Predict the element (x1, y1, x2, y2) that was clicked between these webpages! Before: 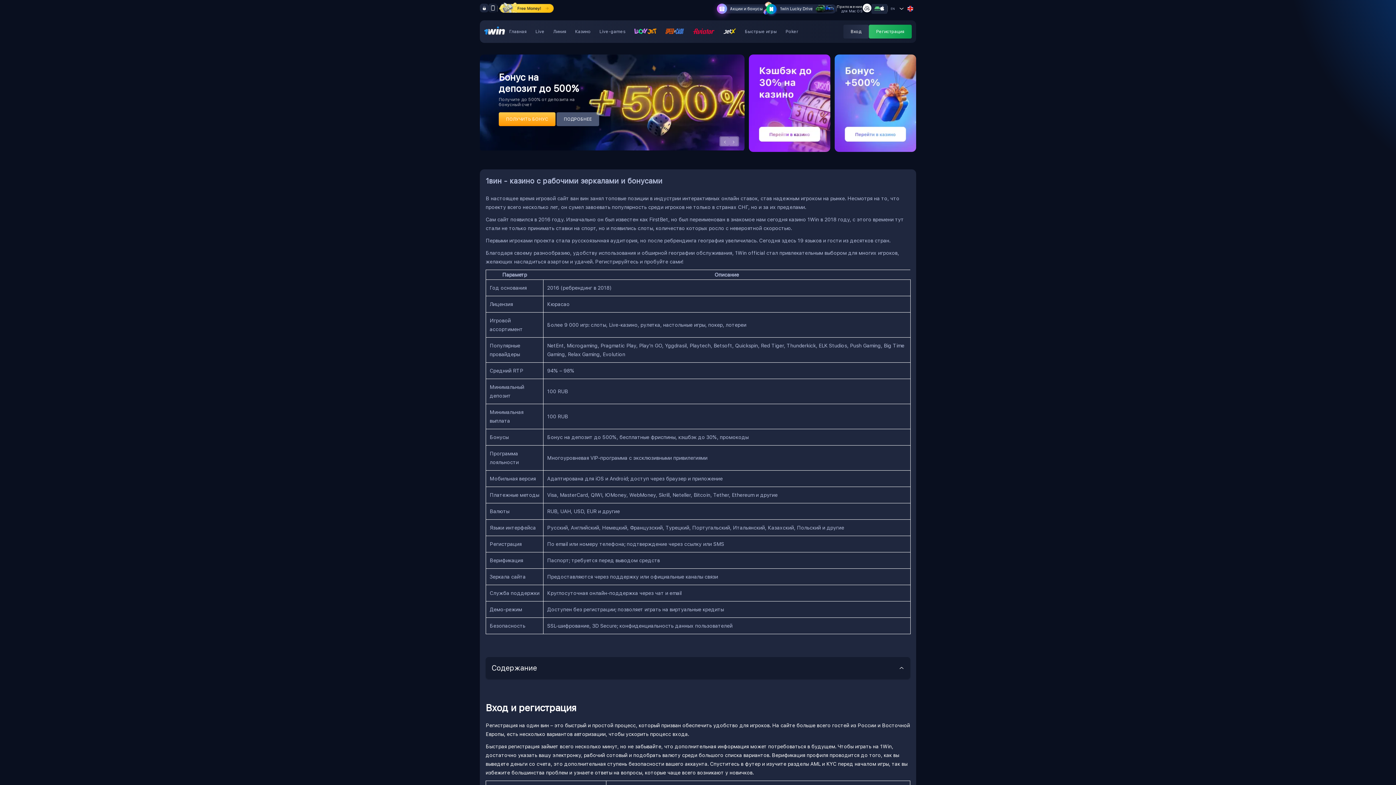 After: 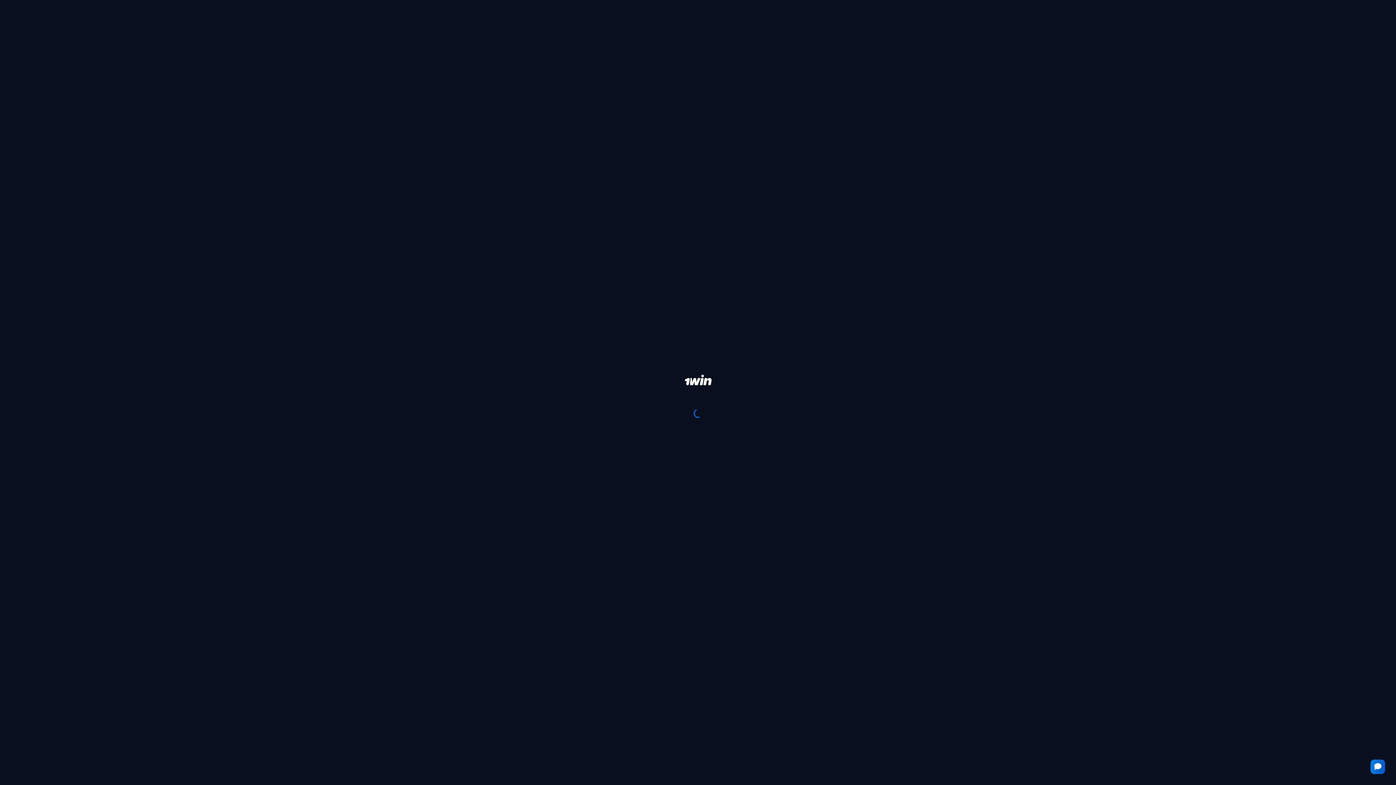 Action: label: Казино bbox: (575, 29, 590, 34)